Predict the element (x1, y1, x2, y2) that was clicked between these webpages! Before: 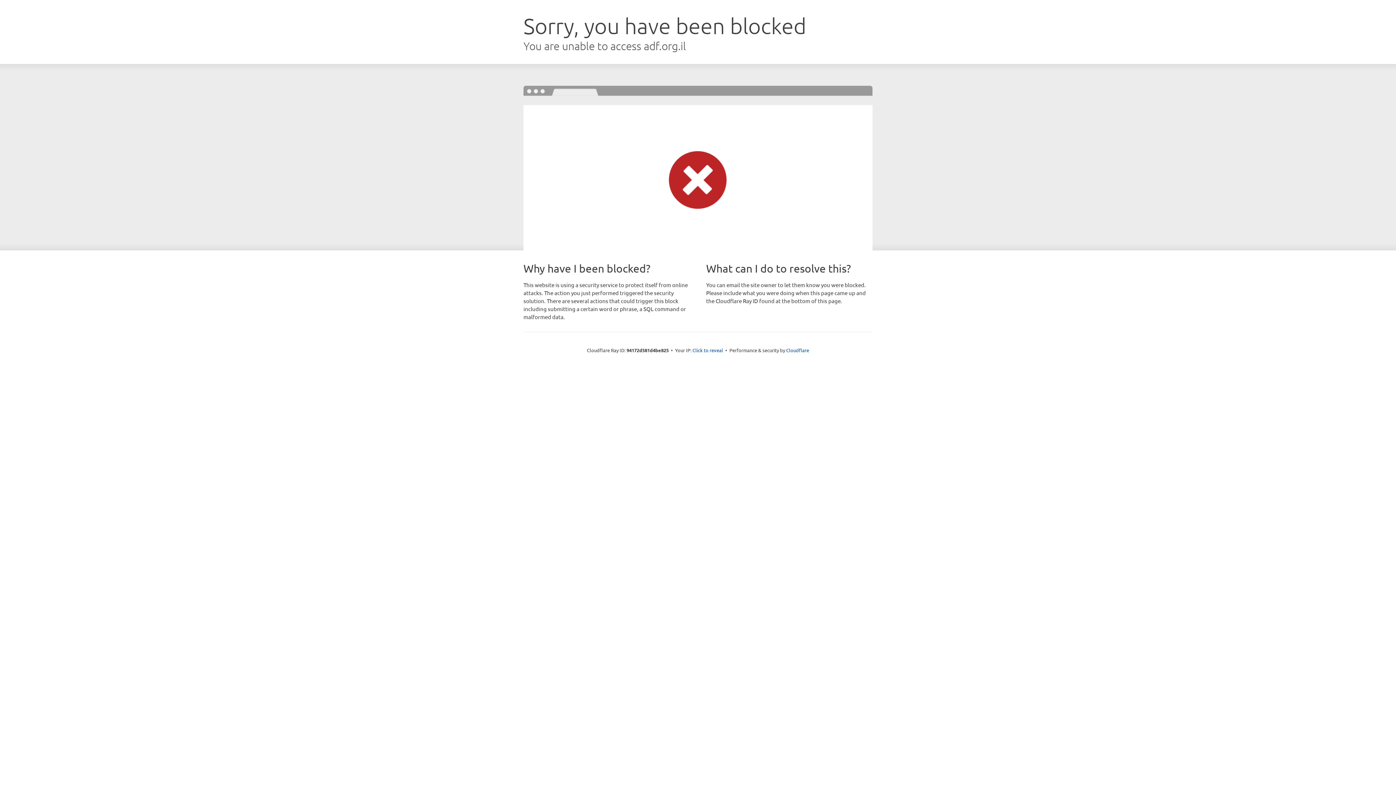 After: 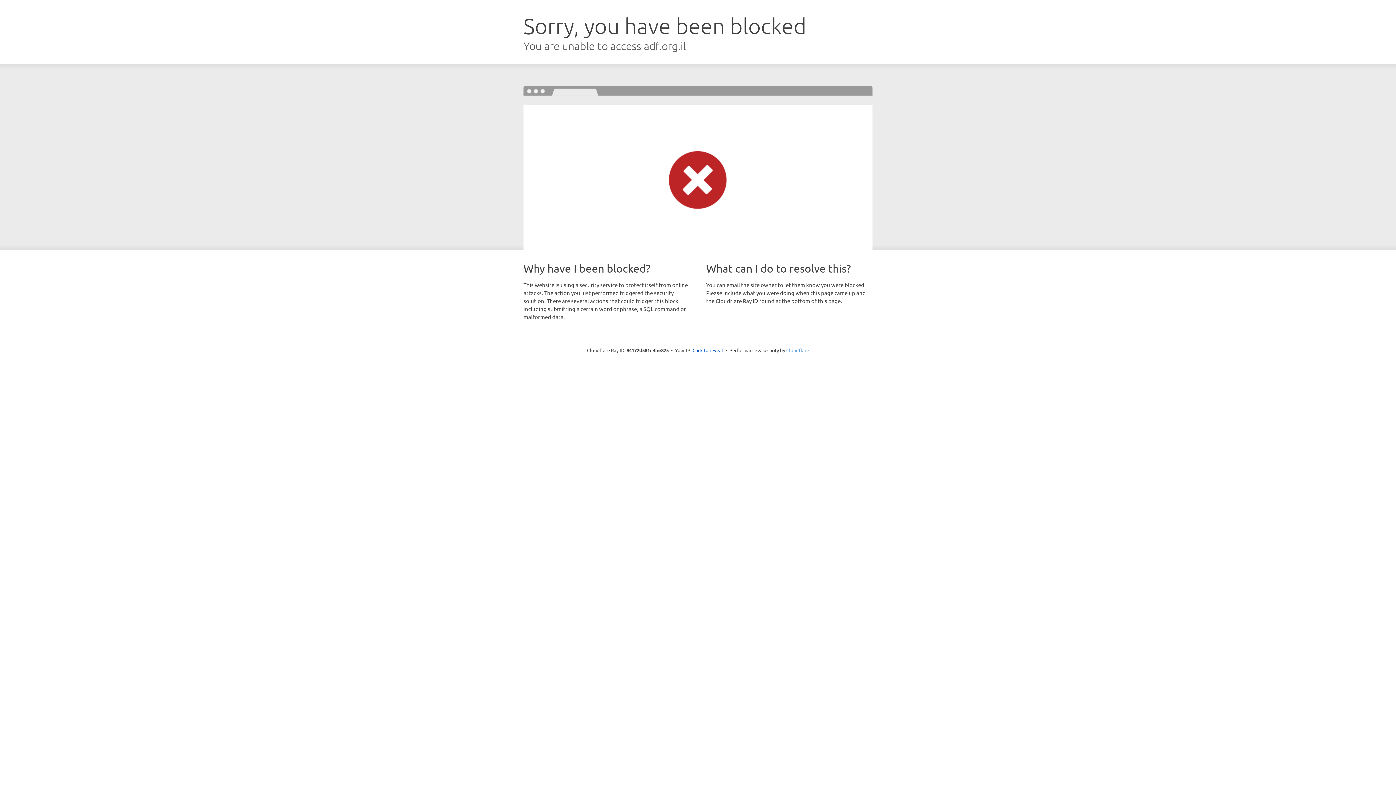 Action: label: Cloudflare bbox: (786, 347, 809, 353)